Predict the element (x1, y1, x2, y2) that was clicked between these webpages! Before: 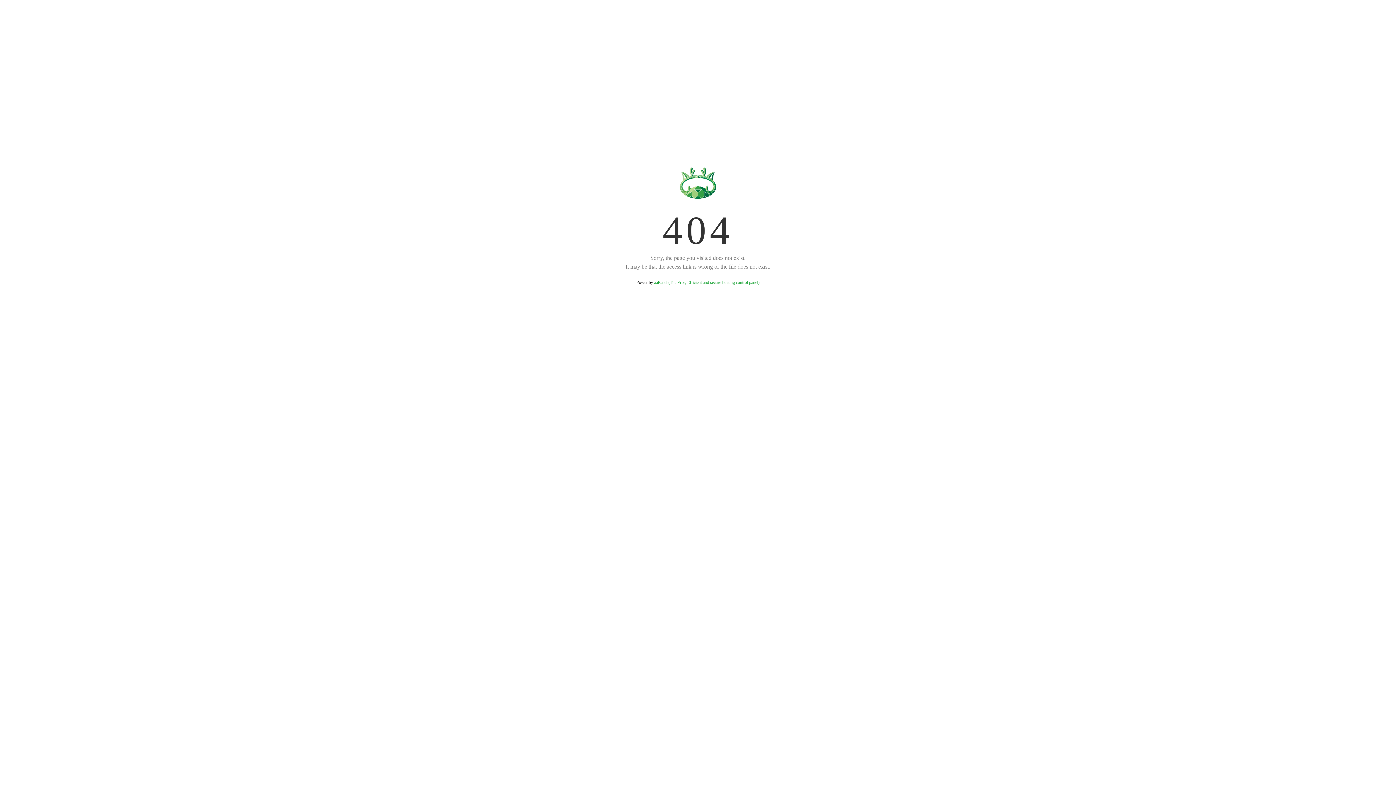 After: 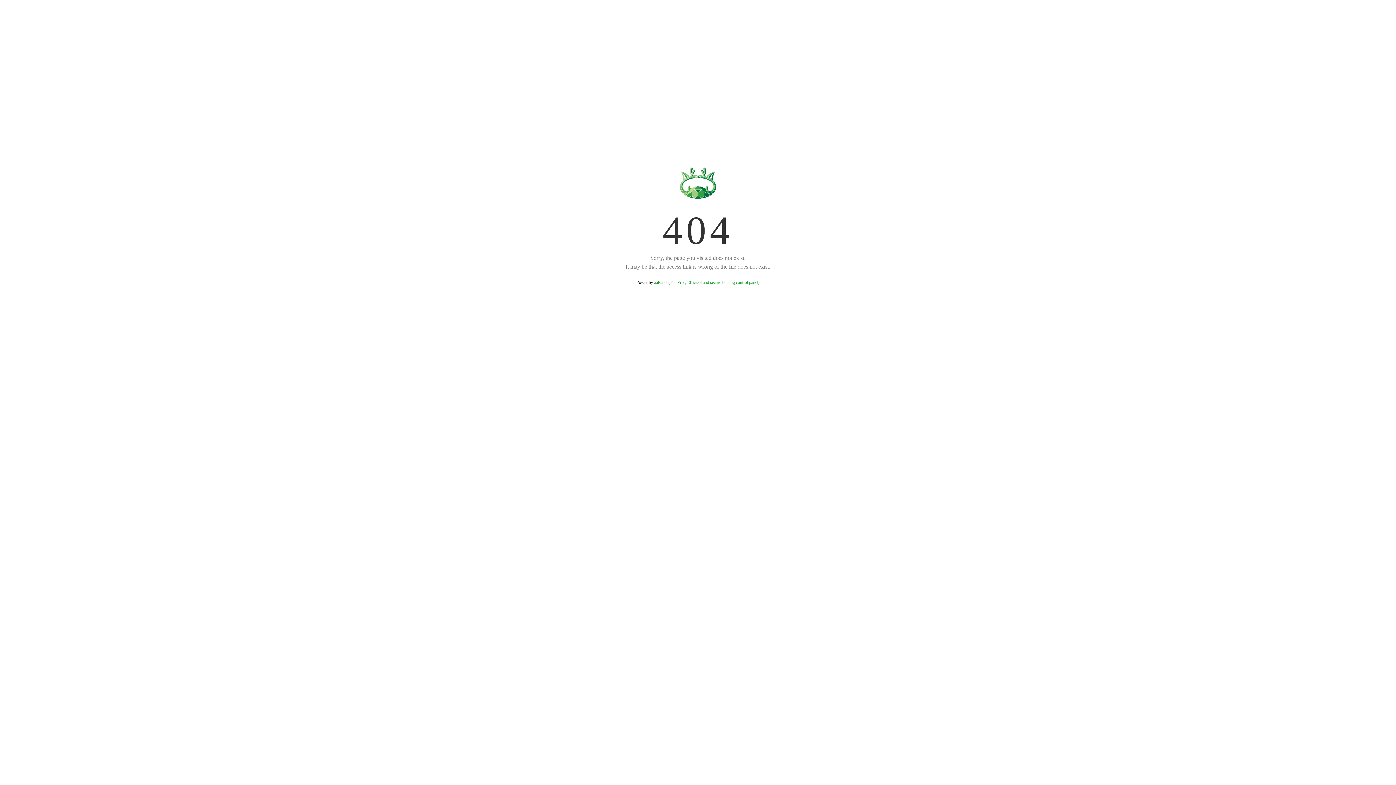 Action: label: aaPanel (The Free, Efficient and secure hosting control panel) bbox: (654, 280, 759, 285)